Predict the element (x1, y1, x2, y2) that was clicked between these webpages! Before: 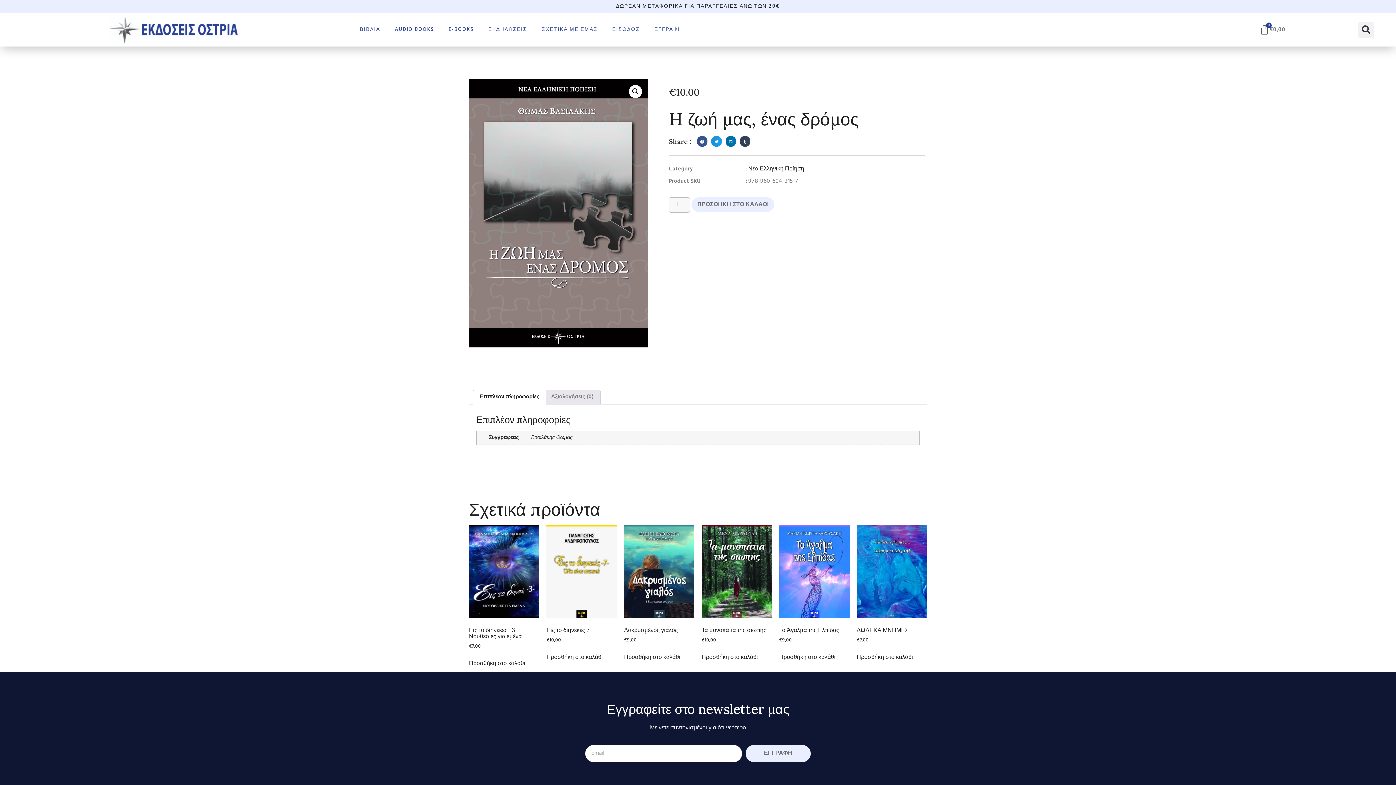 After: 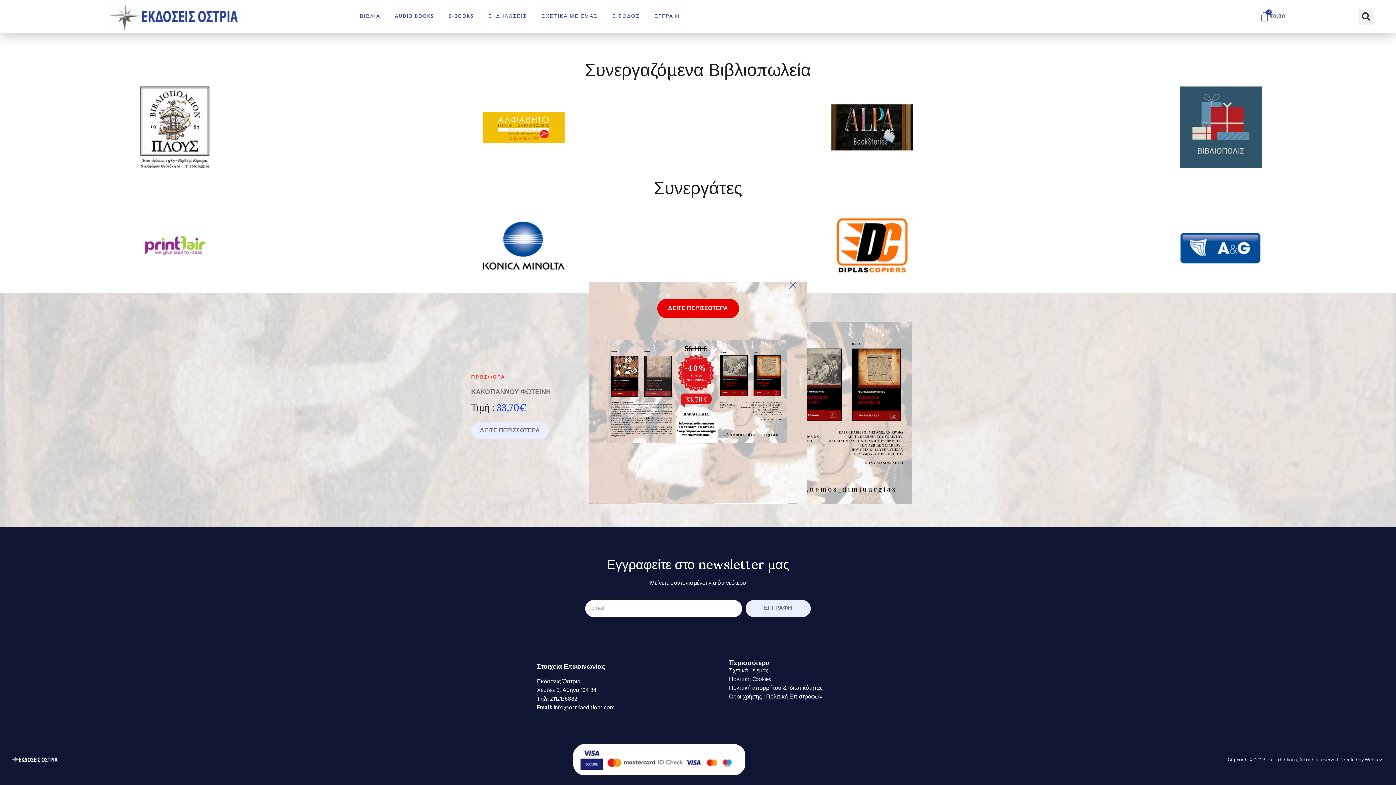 Action: bbox: (108, 16, 240, 42)